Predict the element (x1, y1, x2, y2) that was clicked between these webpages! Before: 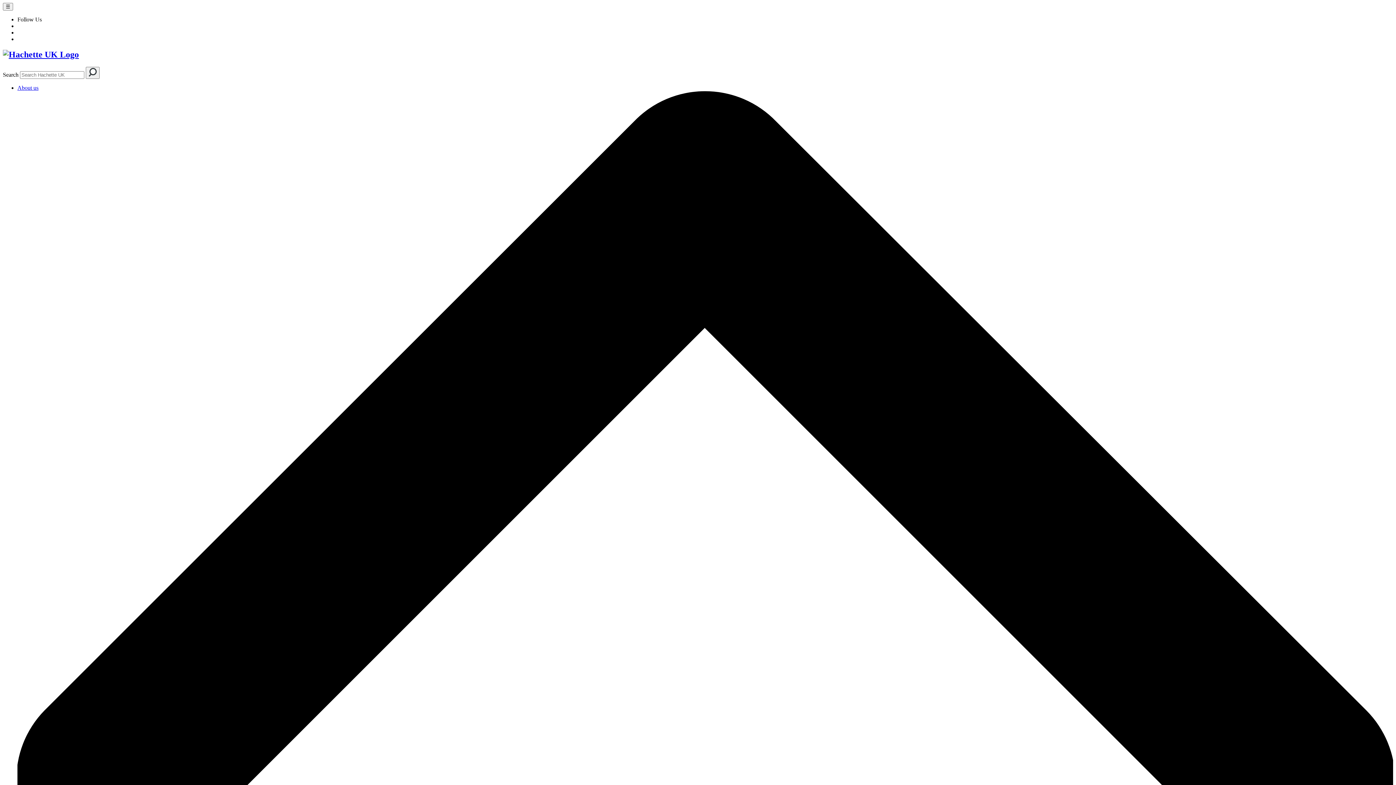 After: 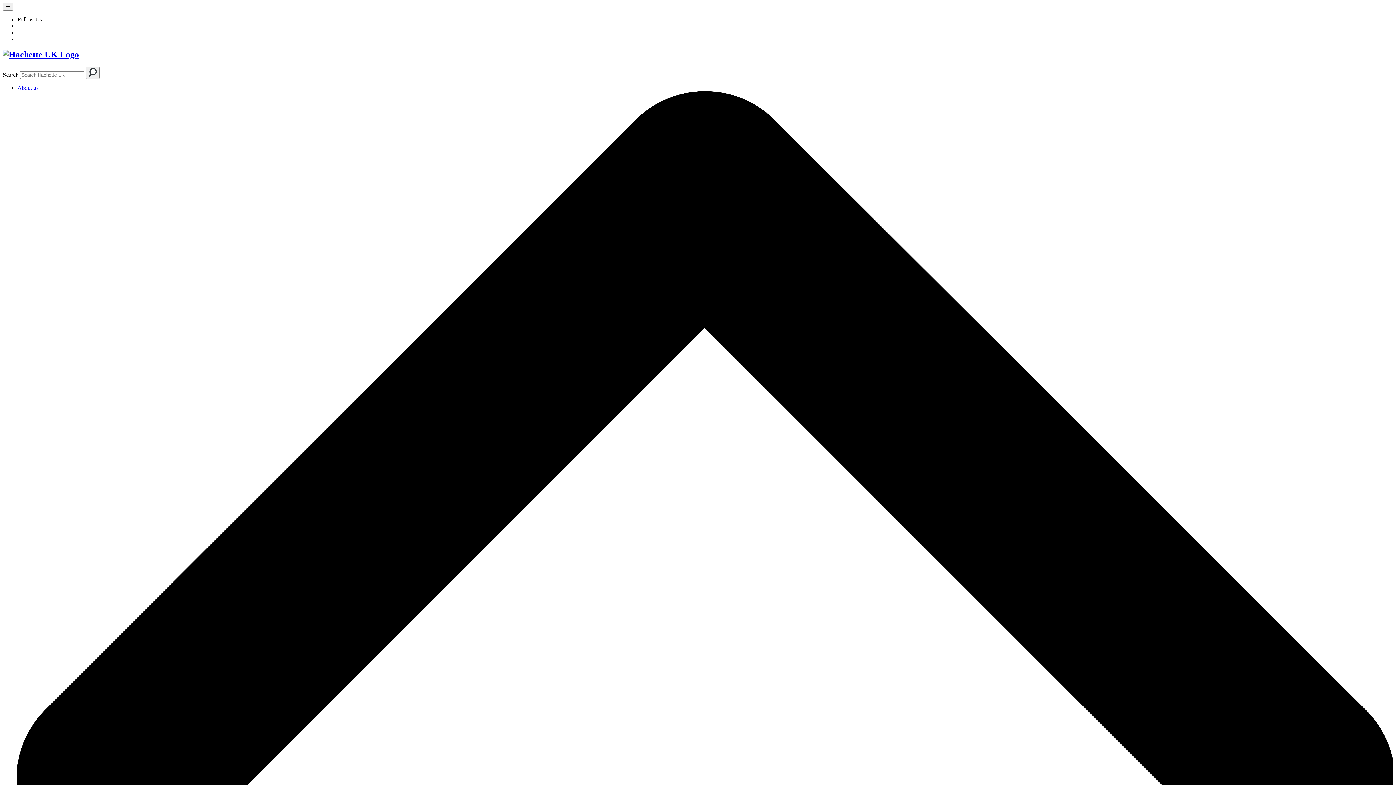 Action: bbox: (17, 84, 38, 90) label: About us